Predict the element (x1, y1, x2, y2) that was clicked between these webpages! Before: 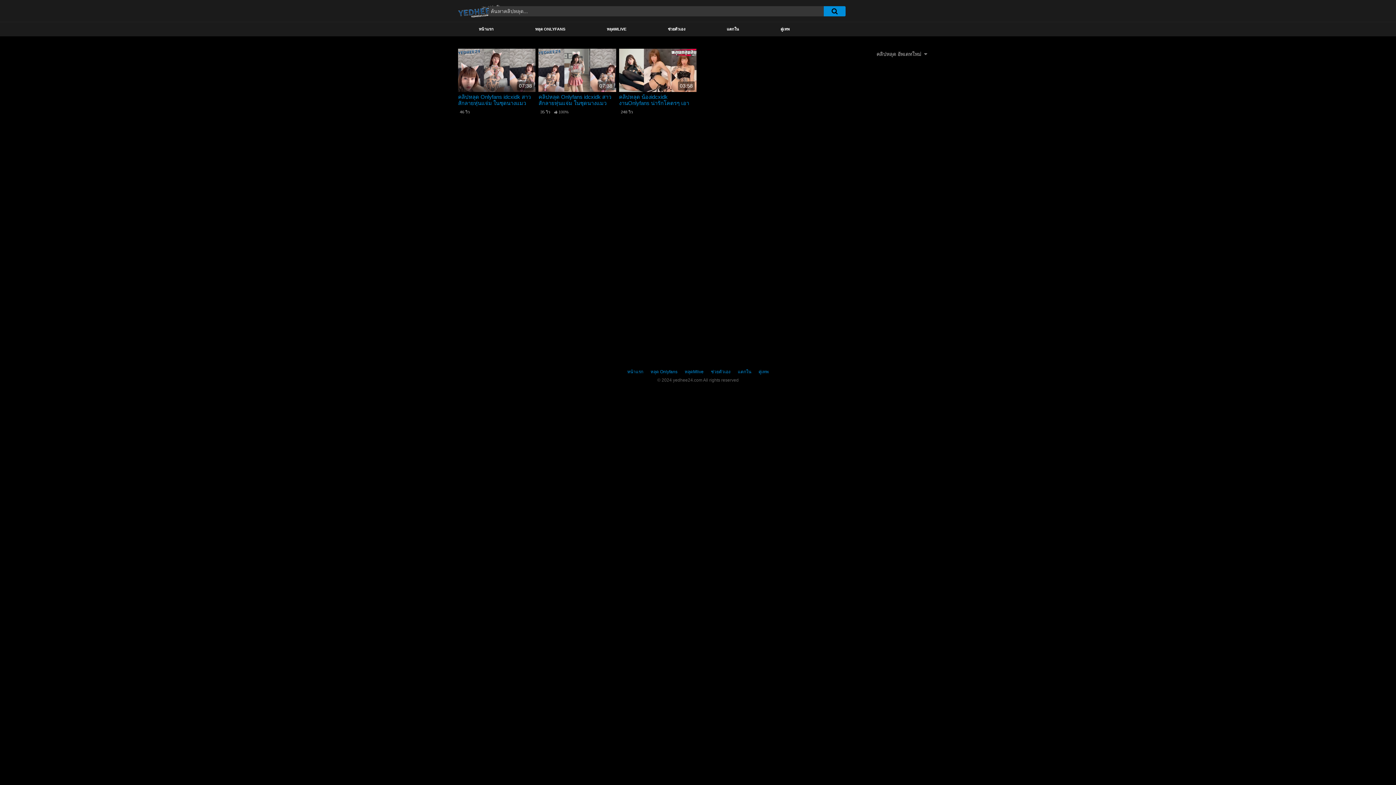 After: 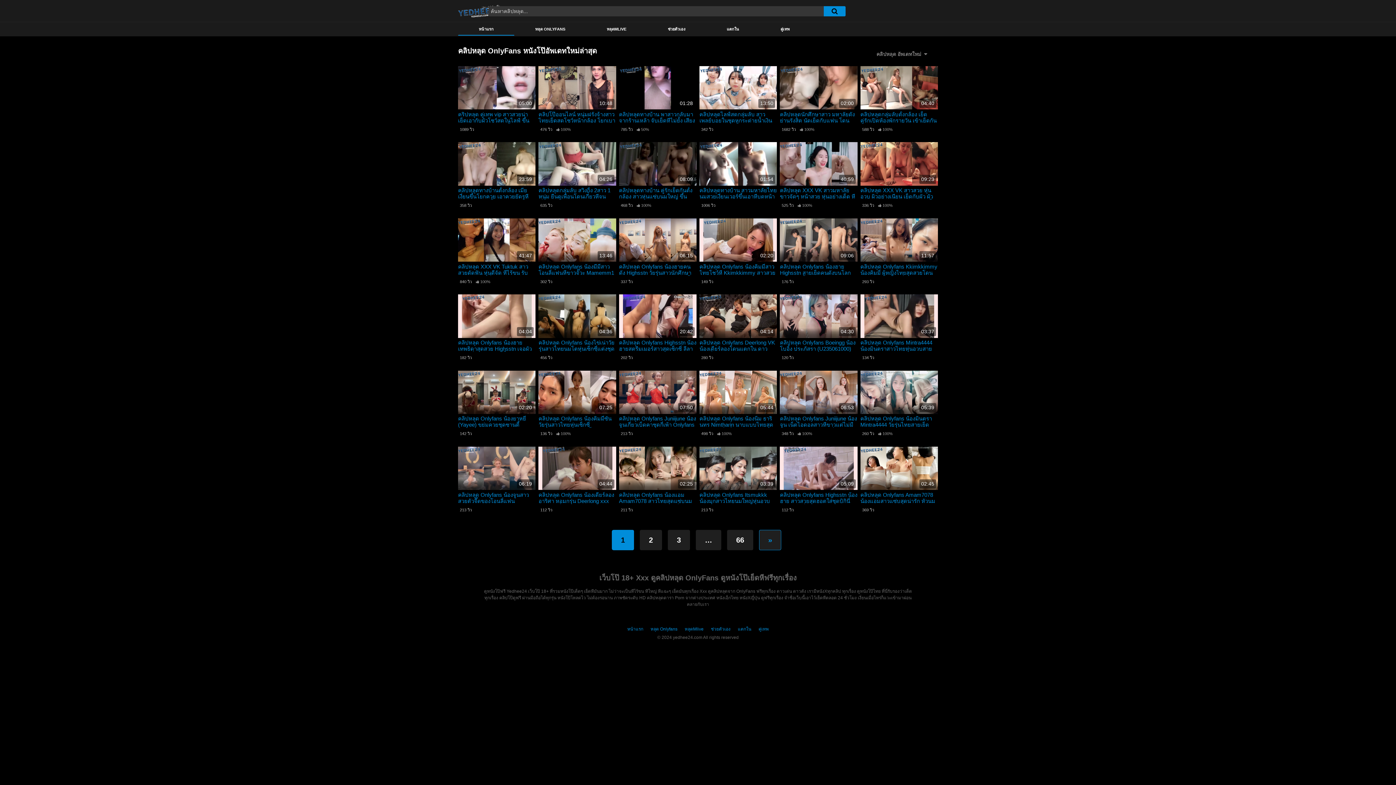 Action: bbox: (627, 369, 643, 374) label: หน้าแรก